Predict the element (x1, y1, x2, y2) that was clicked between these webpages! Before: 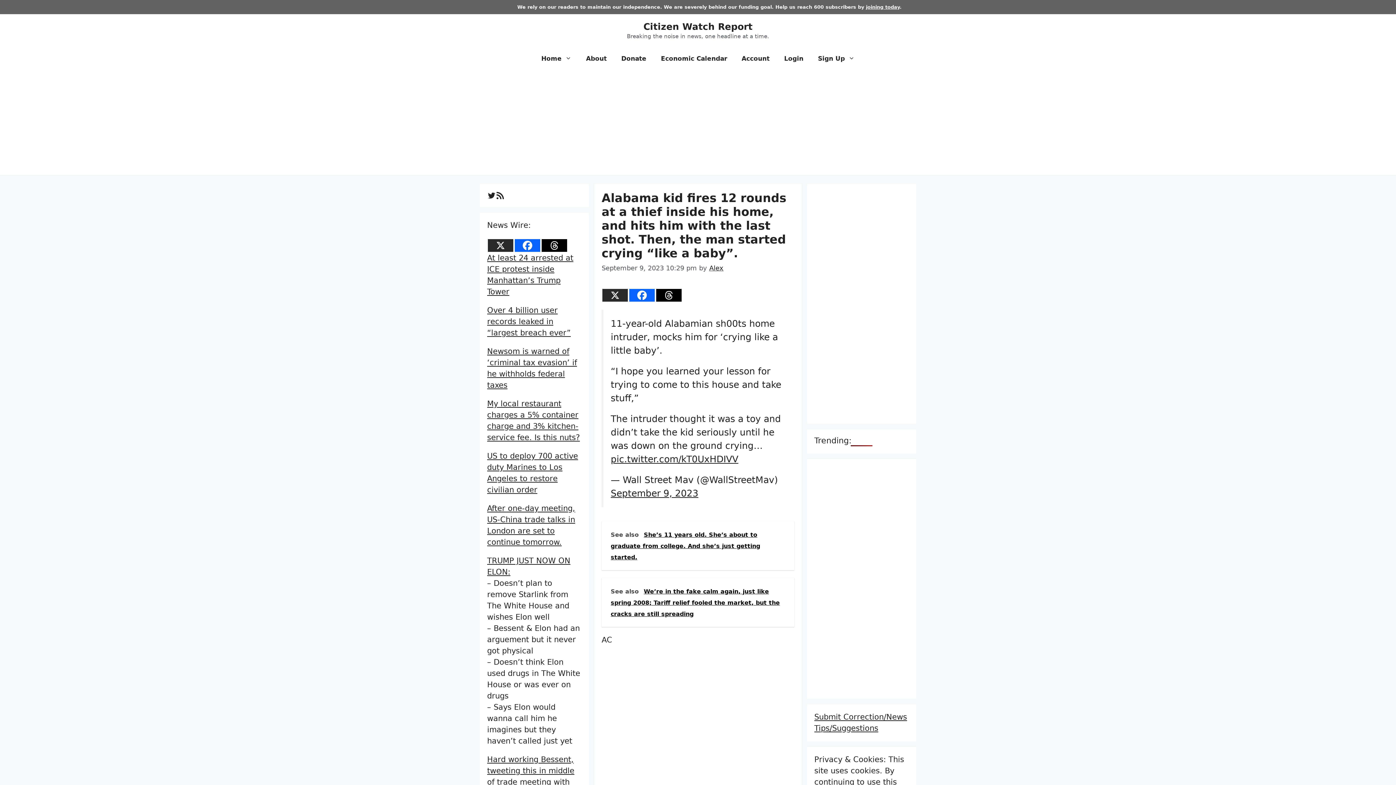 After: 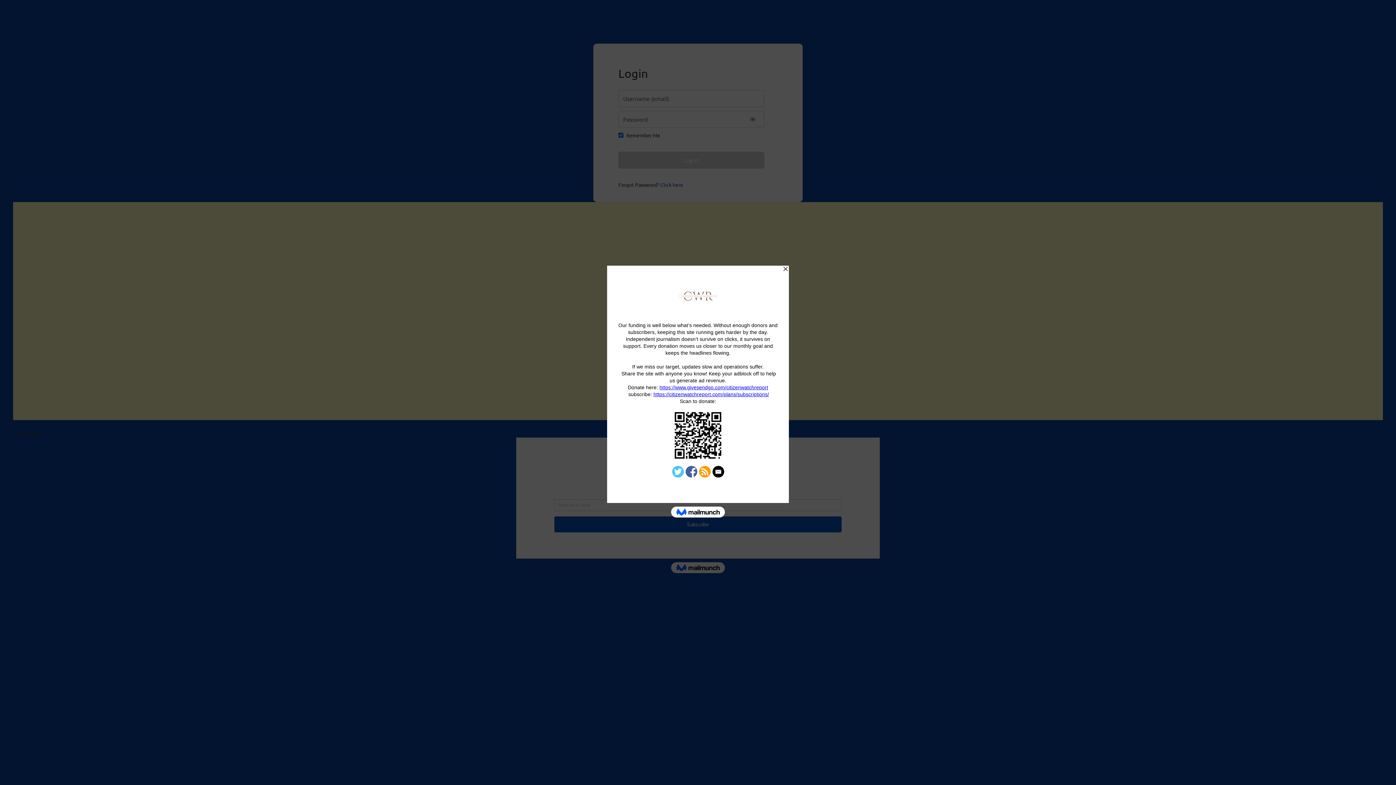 Action: bbox: (777, 47, 810, 69) label: Login